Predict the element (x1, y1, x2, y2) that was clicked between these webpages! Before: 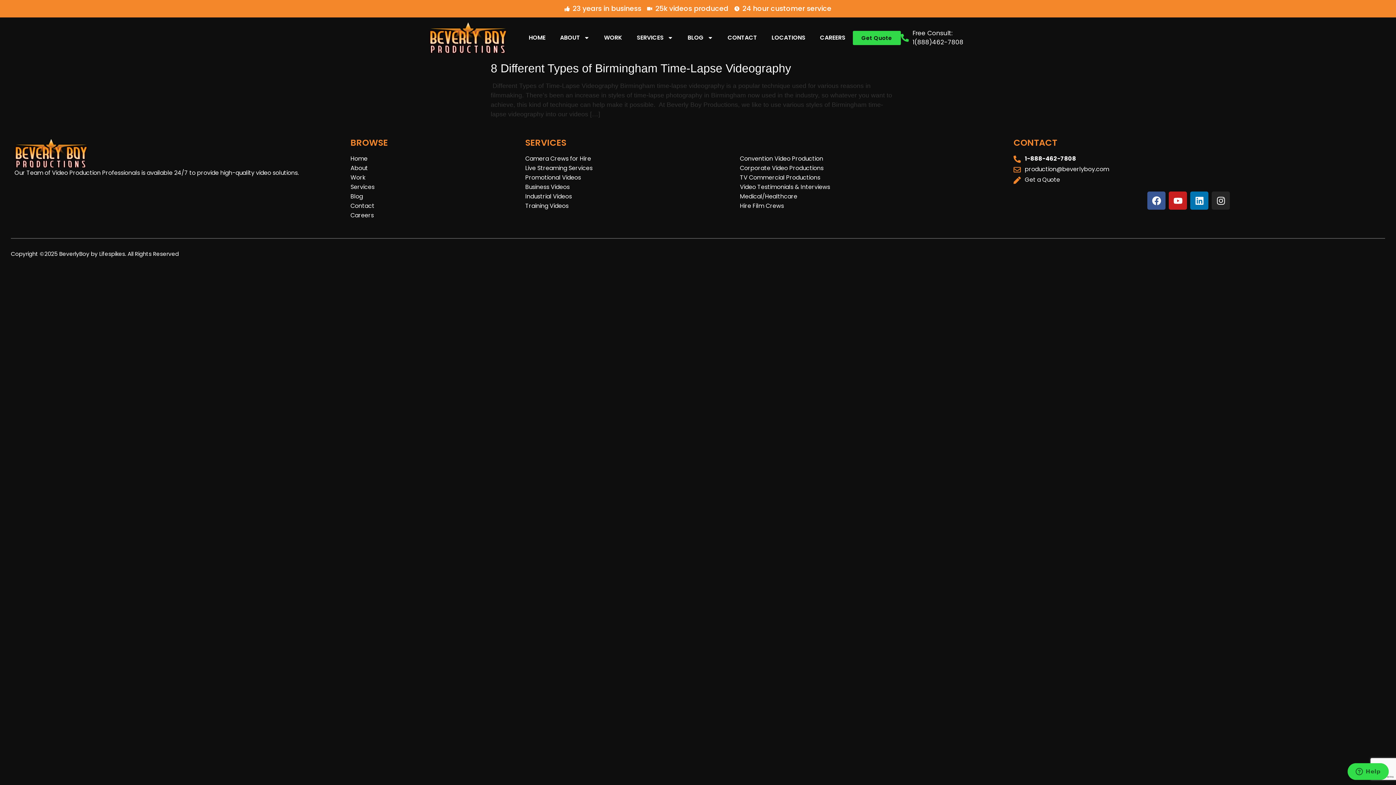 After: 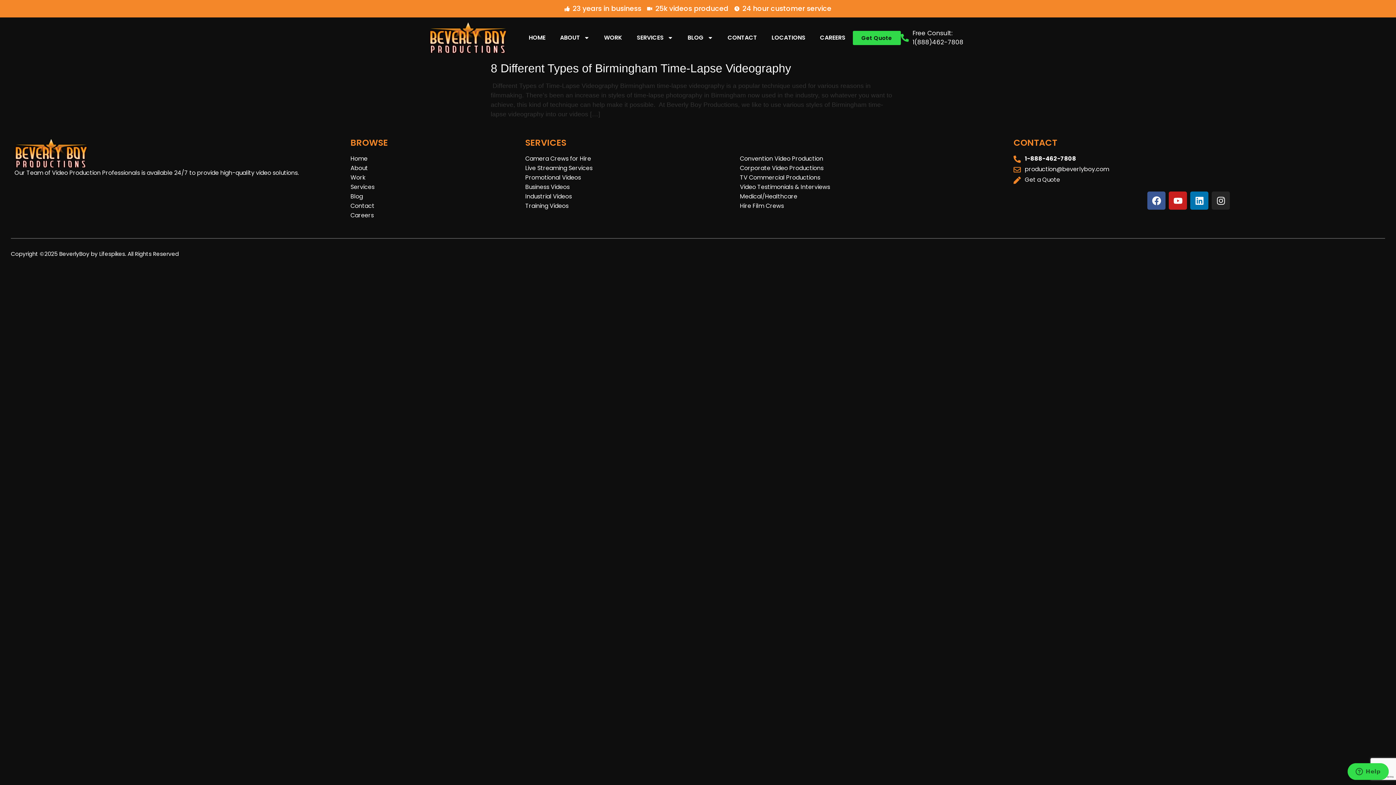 Action: label: Corporate Video Productions bbox: (740, 164, 995, 172)